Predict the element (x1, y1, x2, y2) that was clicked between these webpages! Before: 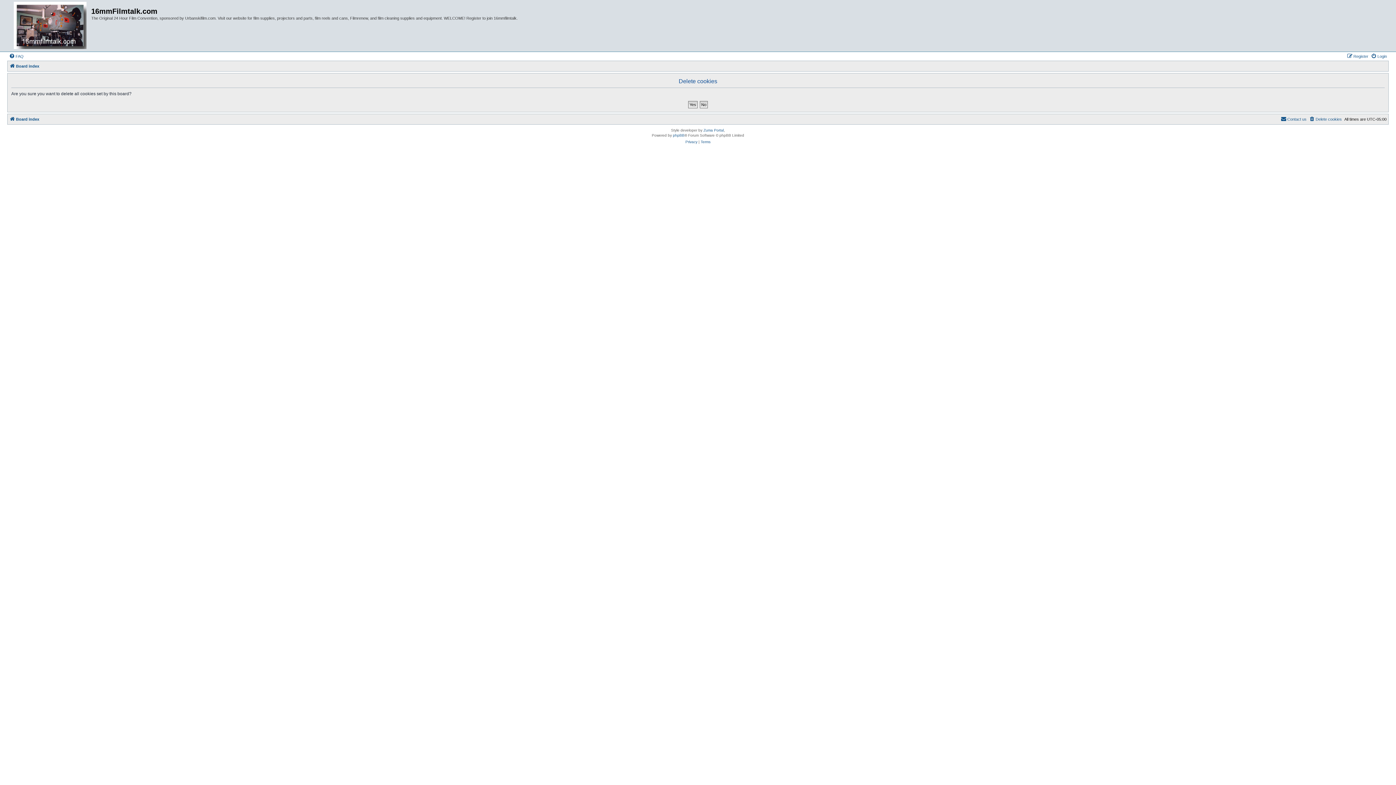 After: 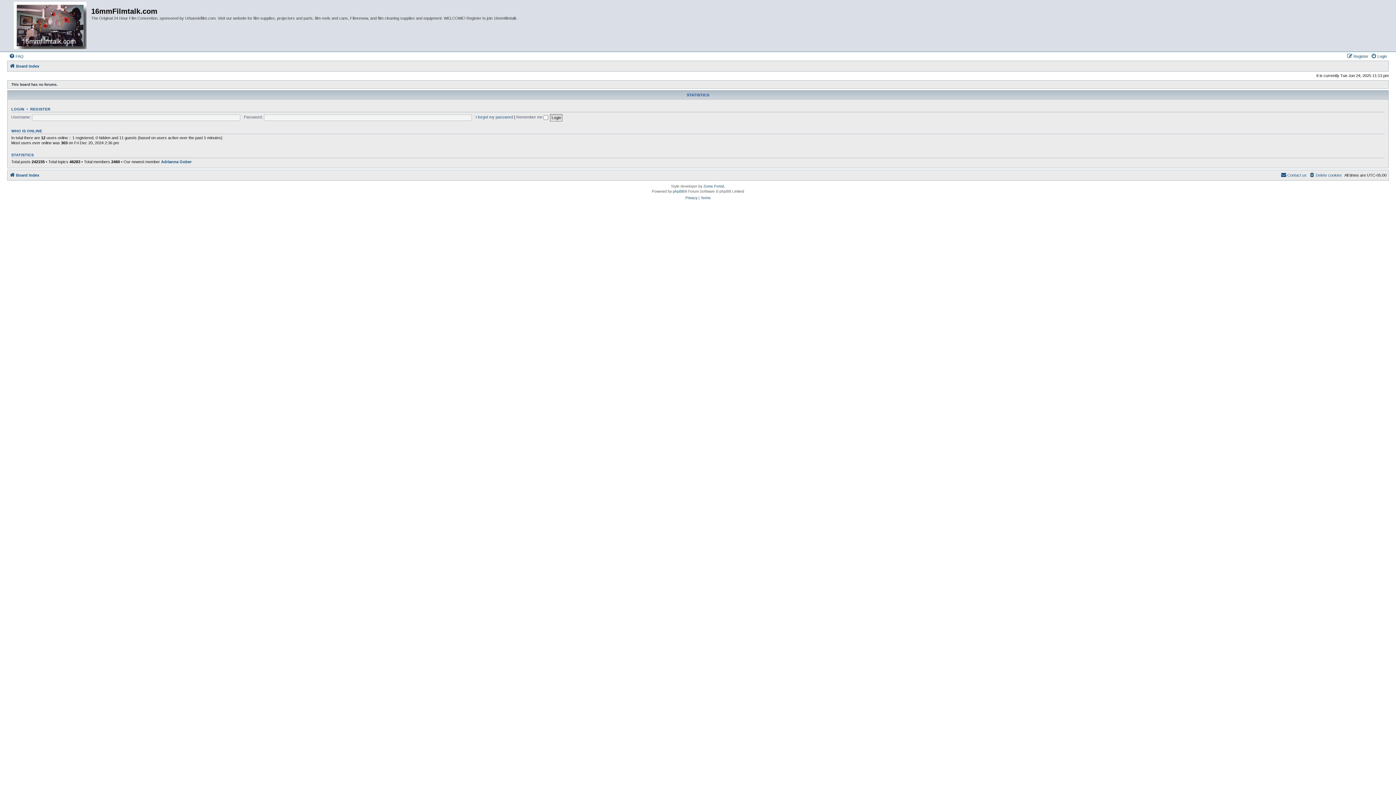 Action: label: Board index bbox: (9, 114, 39, 123)